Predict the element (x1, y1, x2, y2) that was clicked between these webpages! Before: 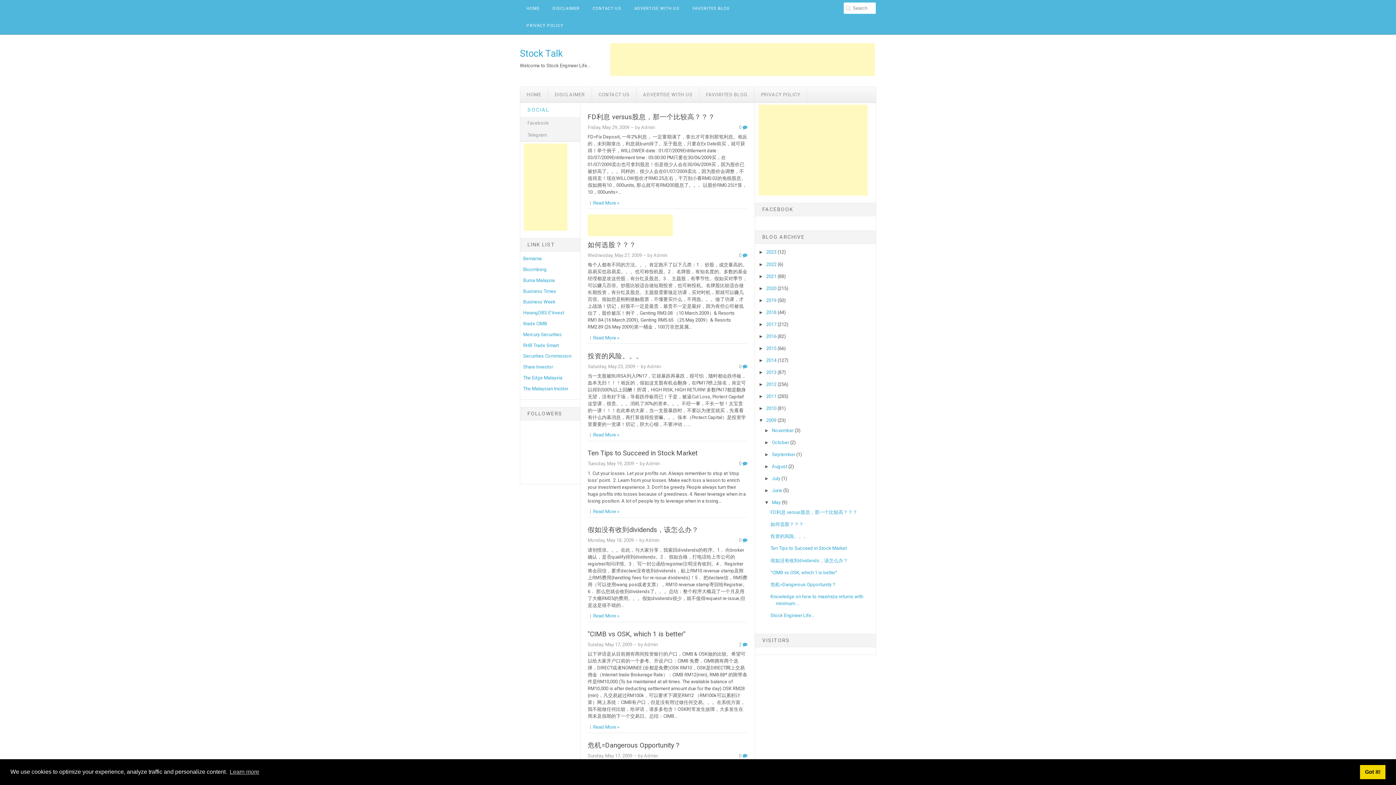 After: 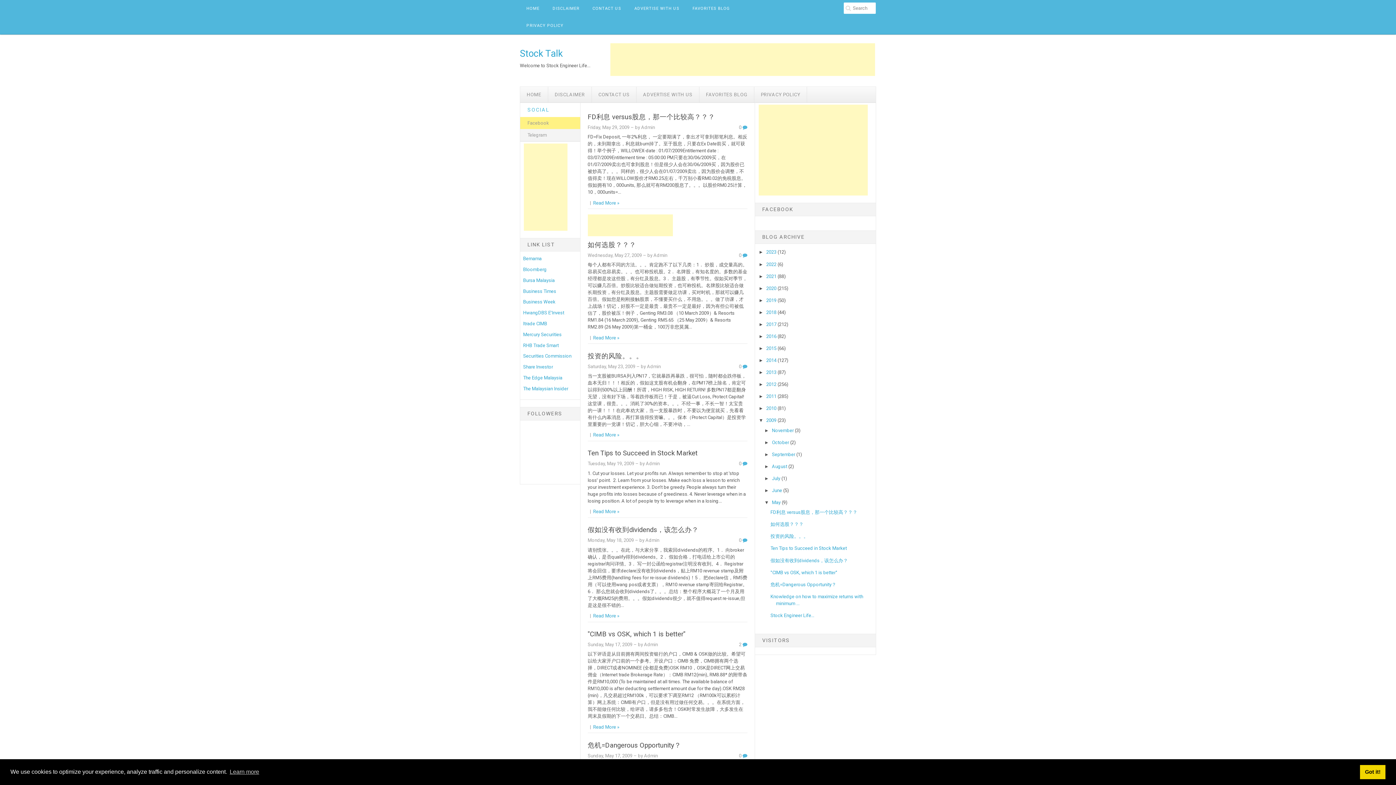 Action: label: Facebook bbox: (520, 117, 580, 129)